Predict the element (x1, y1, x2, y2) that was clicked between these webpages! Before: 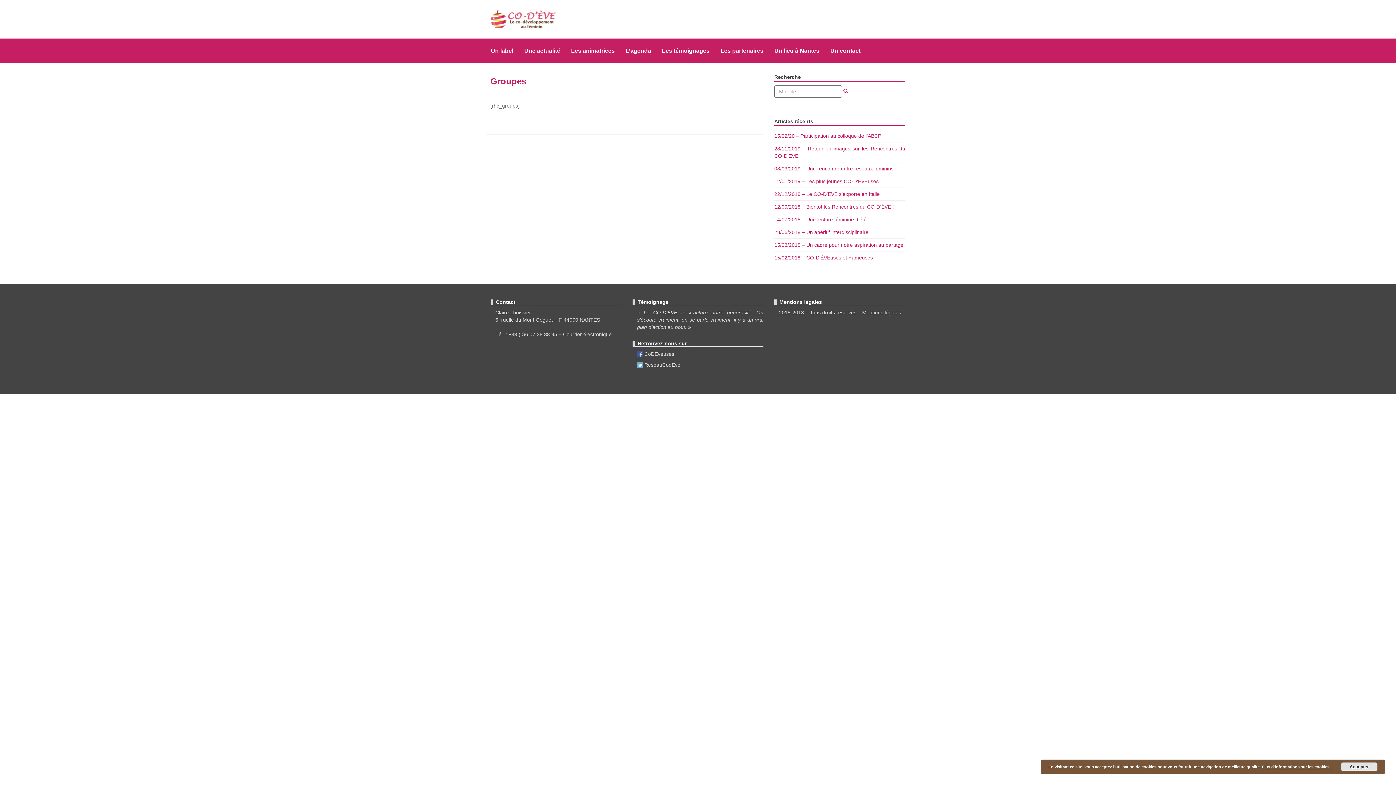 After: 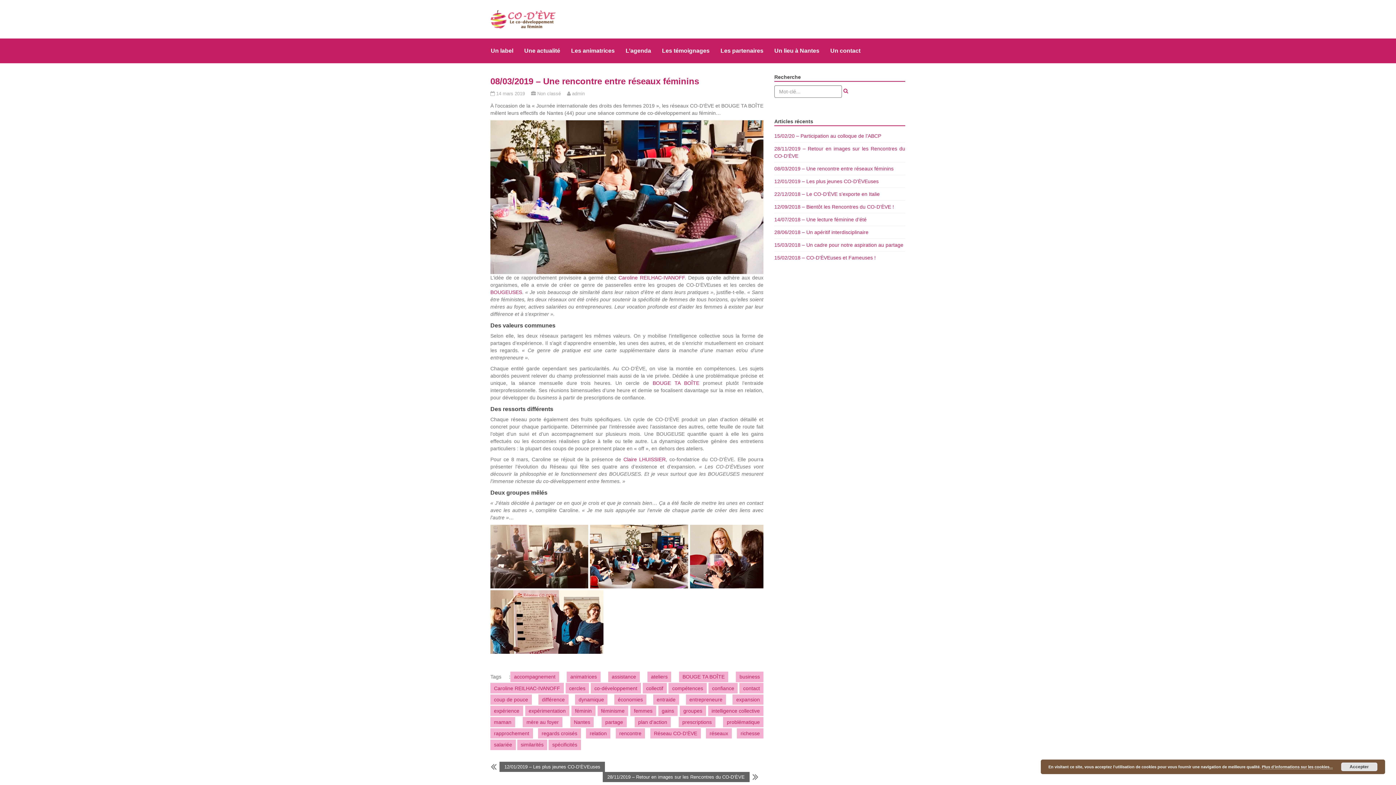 Action: bbox: (774, 165, 893, 171) label: 08/03/2019 – Une rencontre entre réseaux féminins